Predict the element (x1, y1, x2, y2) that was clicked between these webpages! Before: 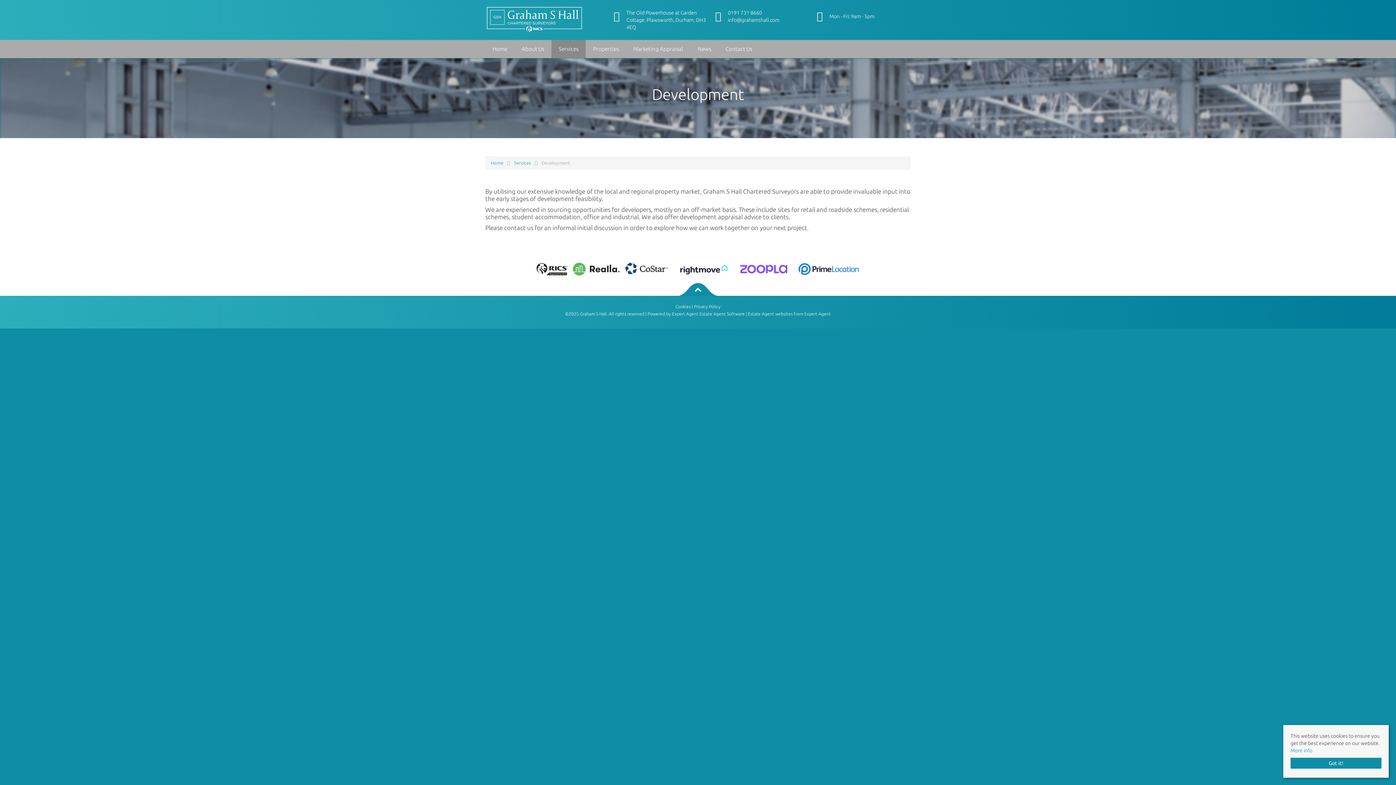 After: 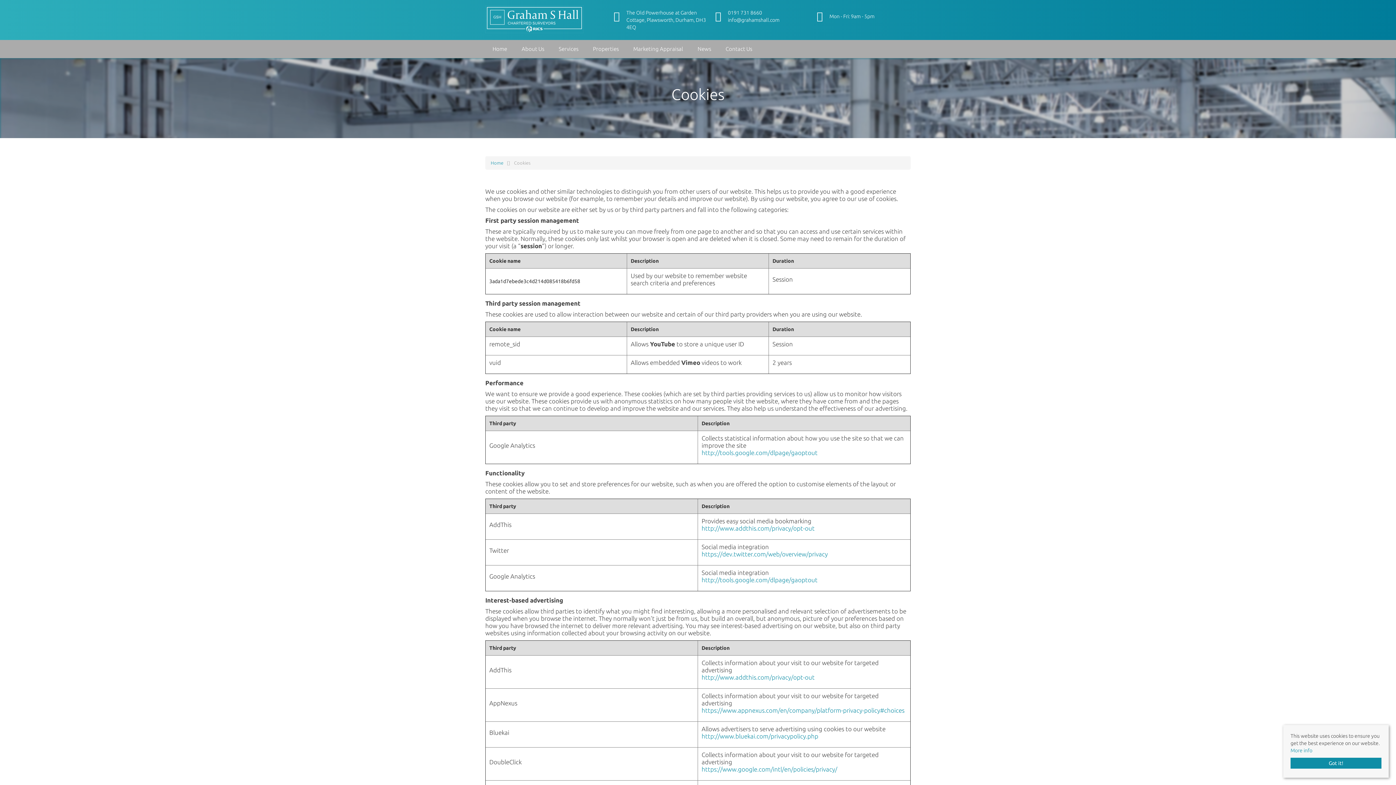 Action: bbox: (675, 304, 690, 309) label: Cookies